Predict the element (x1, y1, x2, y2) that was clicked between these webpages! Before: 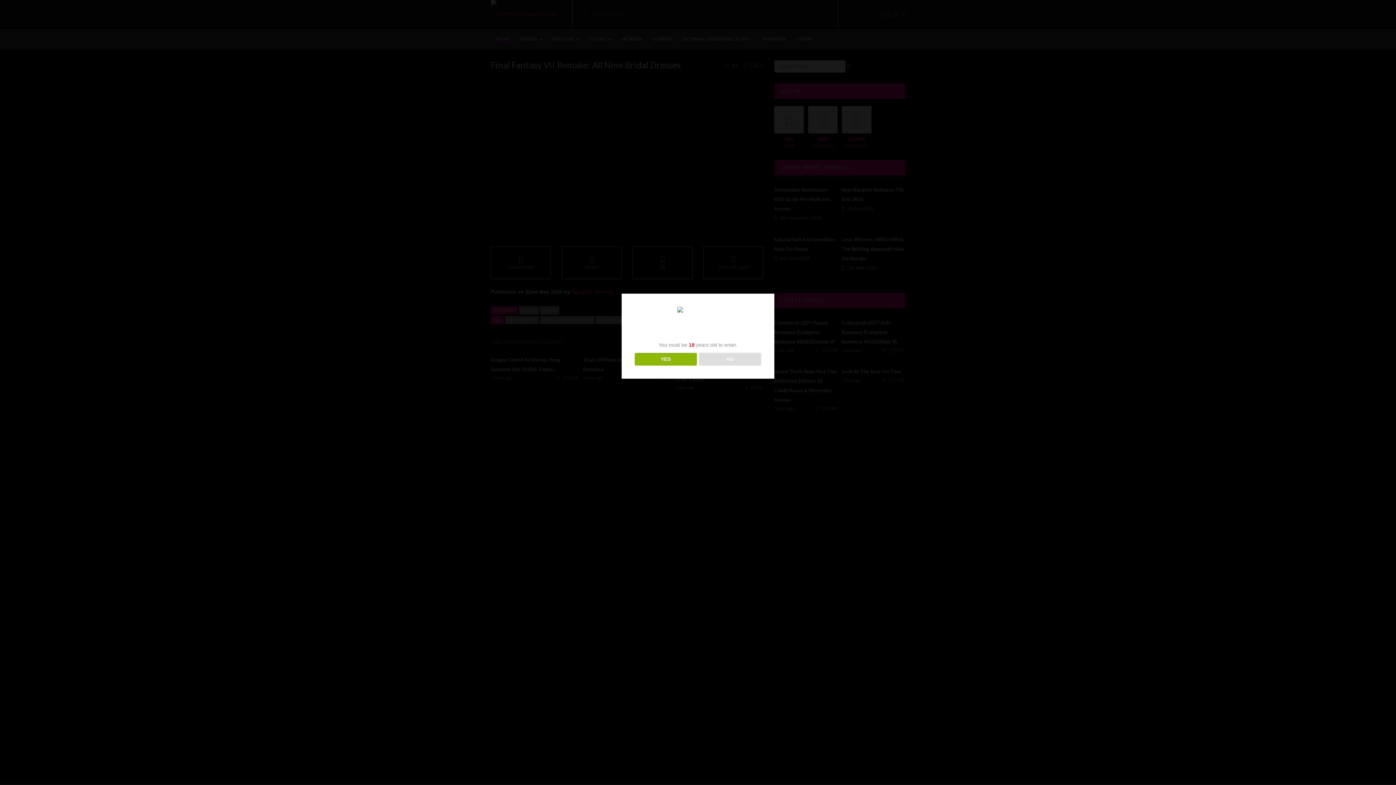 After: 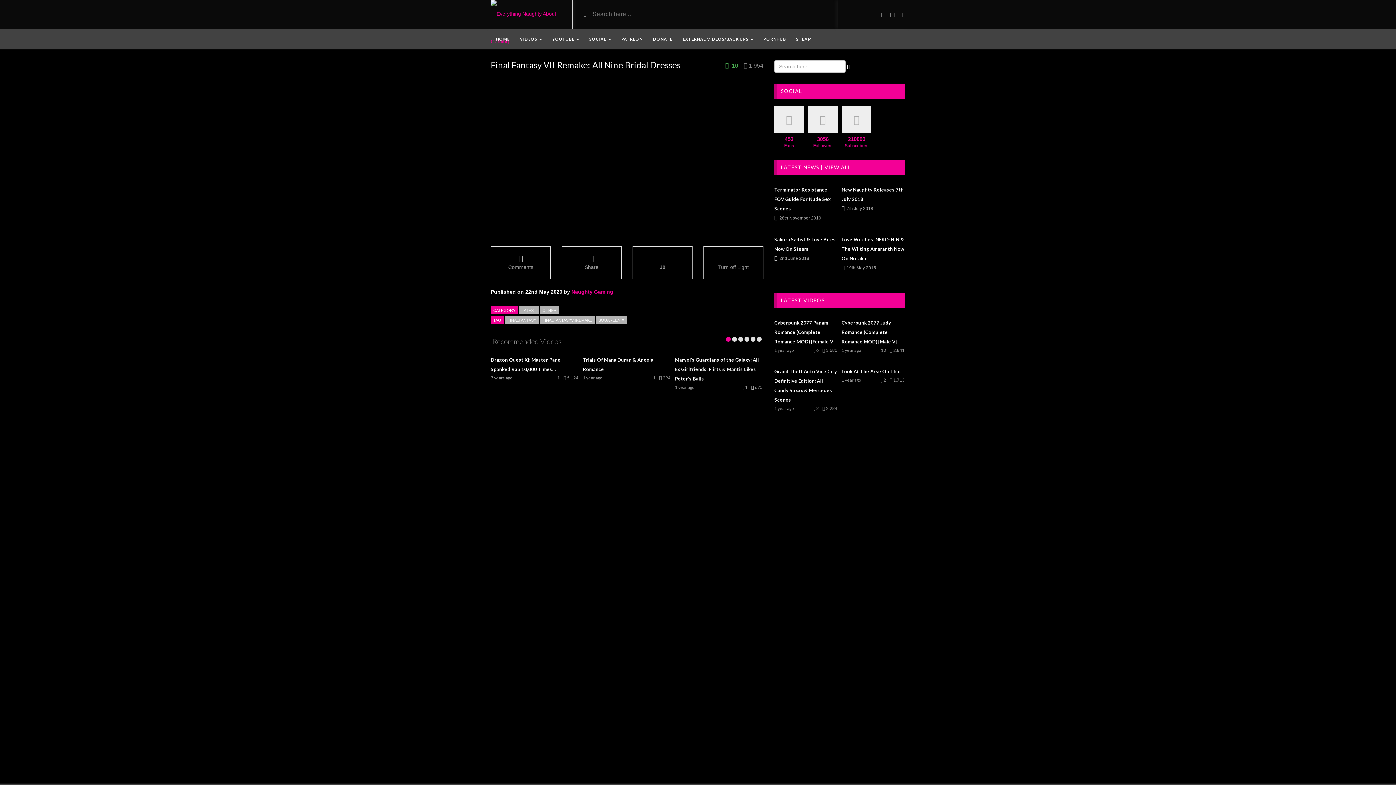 Action: label: YES bbox: (634, 352, 696, 365)